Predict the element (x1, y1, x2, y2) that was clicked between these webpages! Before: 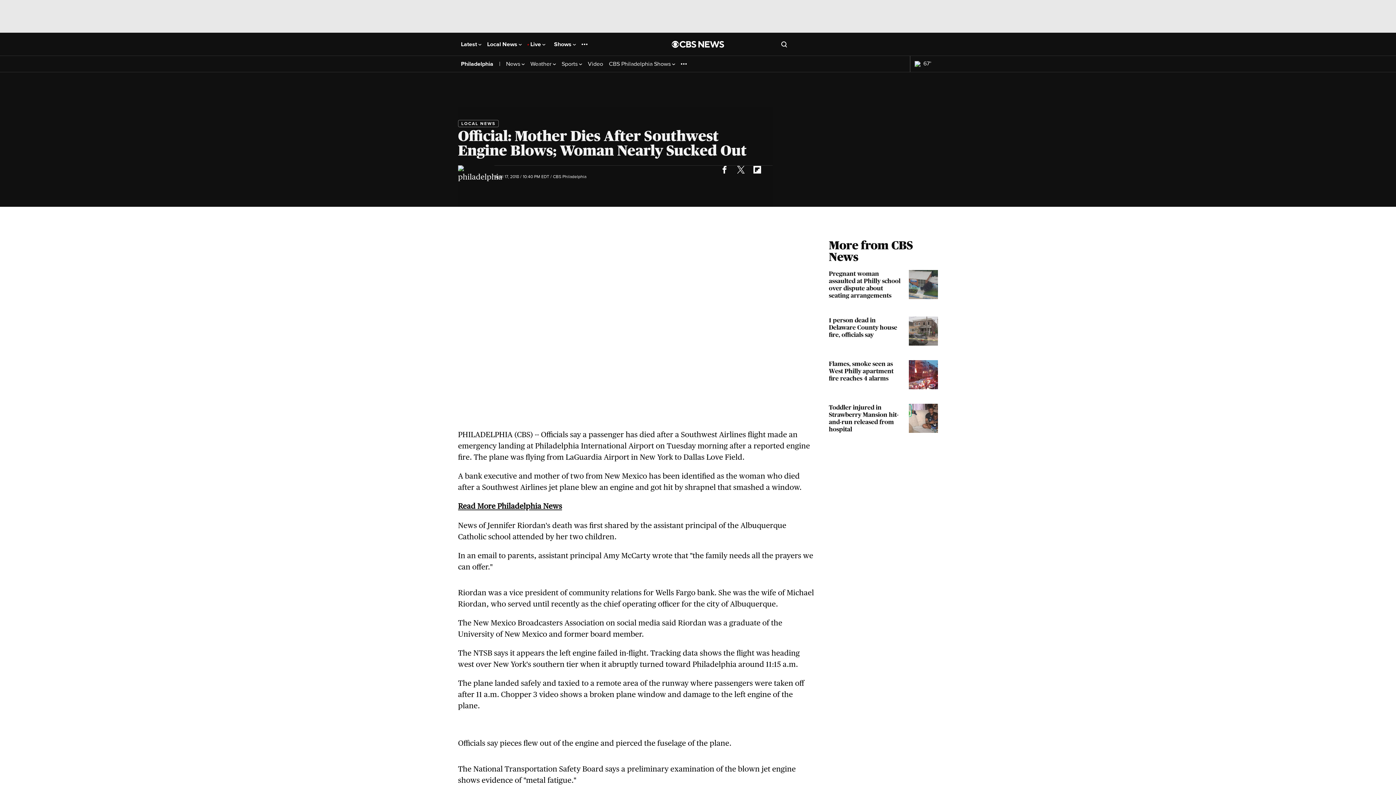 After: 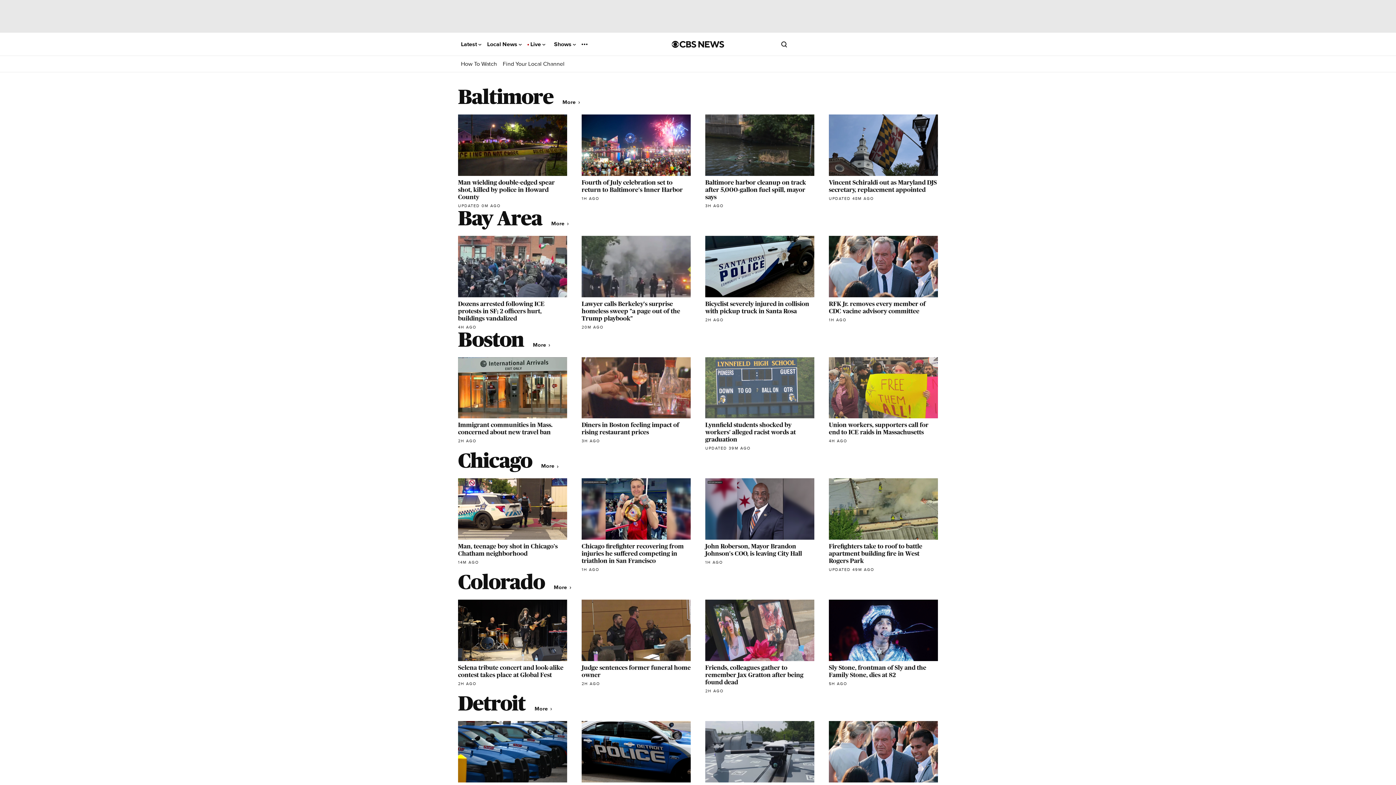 Action: bbox: (487, 41, 521, 47) label: Local News 